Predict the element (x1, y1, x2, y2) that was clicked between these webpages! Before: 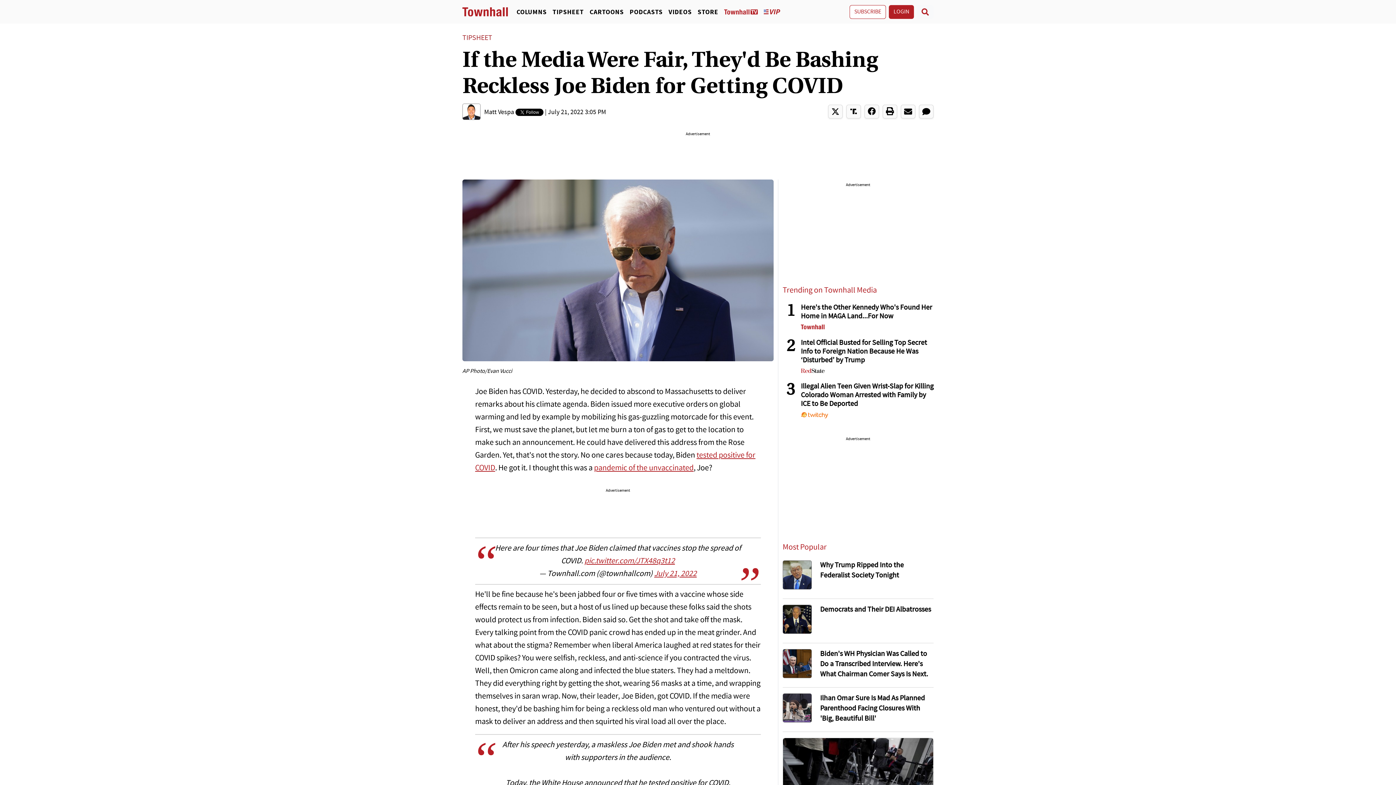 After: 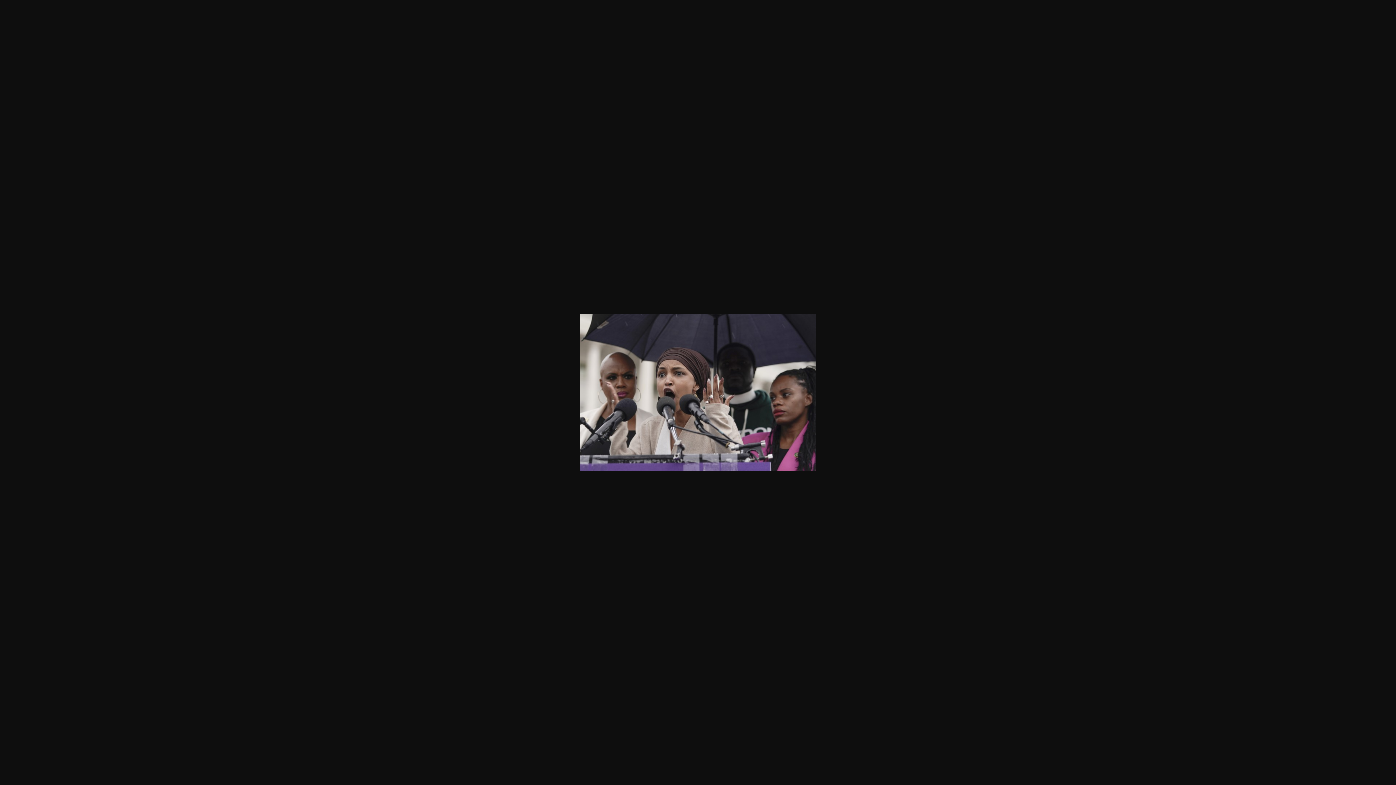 Action: bbox: (782, 693, 812, 723)